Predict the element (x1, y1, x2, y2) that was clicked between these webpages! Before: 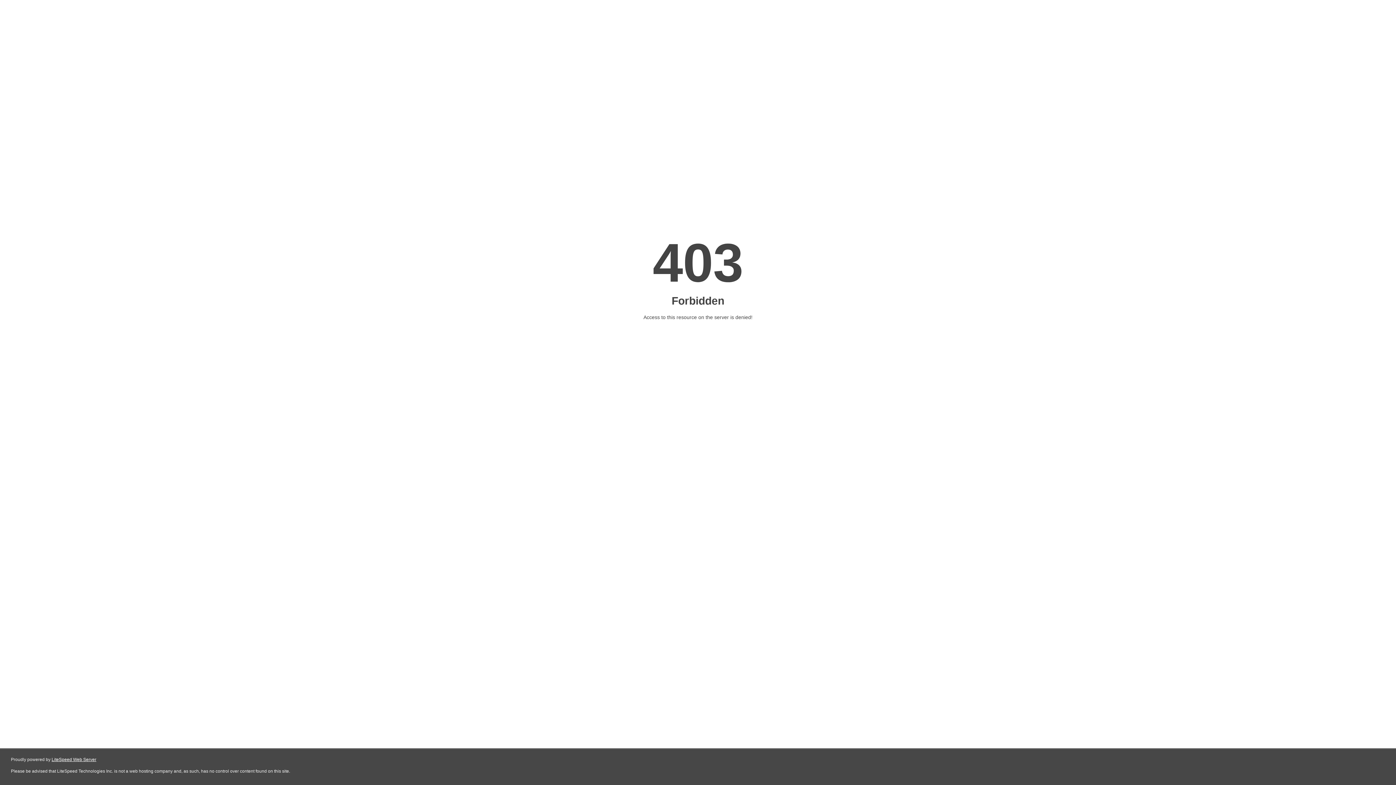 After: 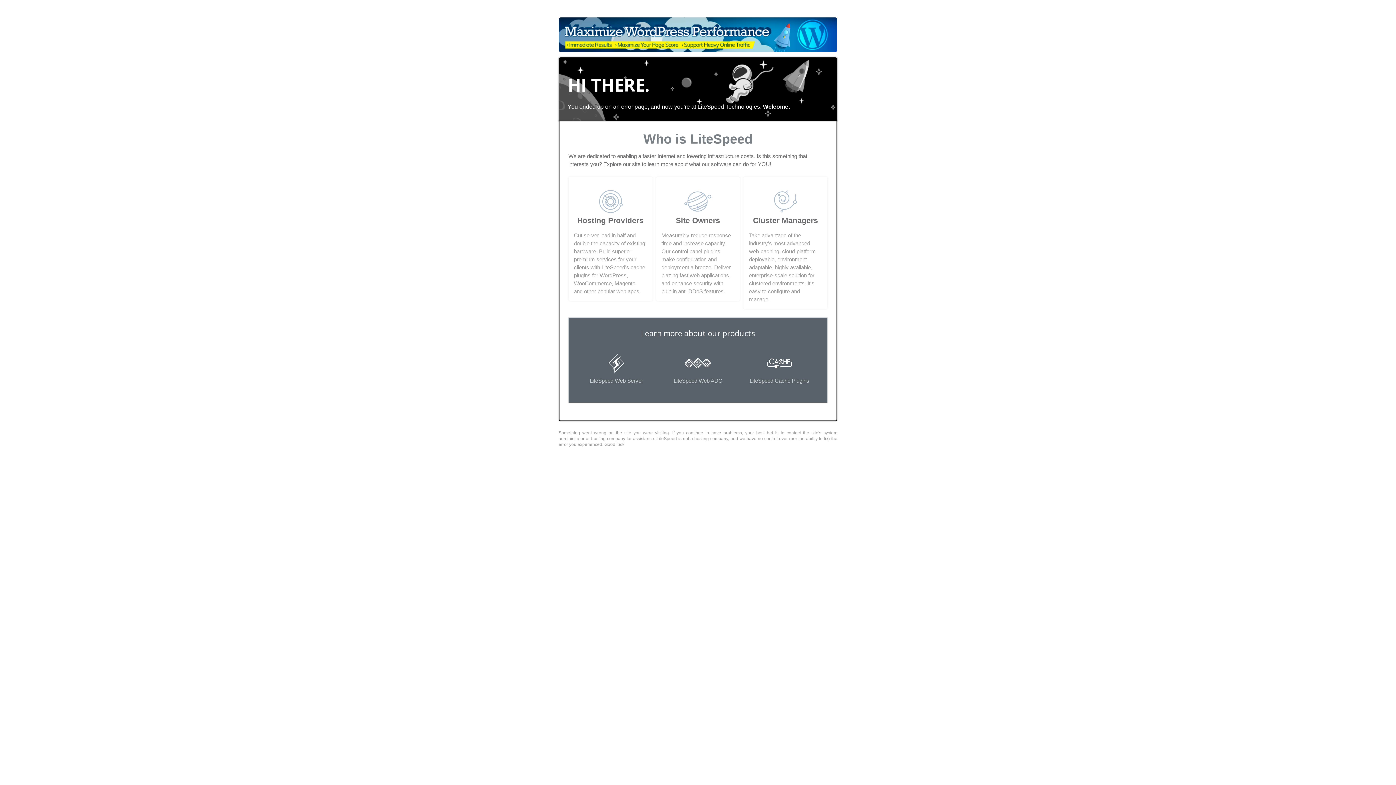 Action: label: LiteSpeed Web Server bbox: (51, 757, 96, 762)